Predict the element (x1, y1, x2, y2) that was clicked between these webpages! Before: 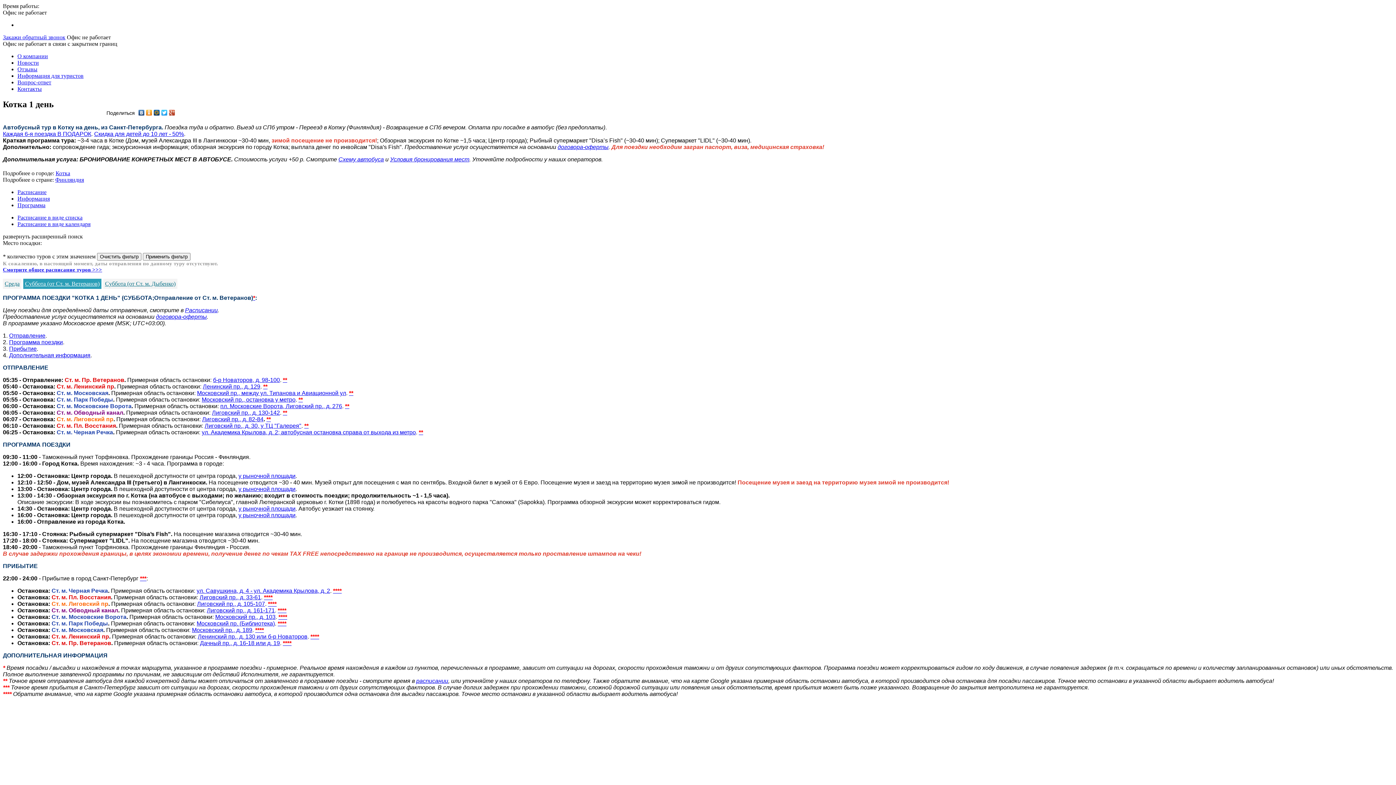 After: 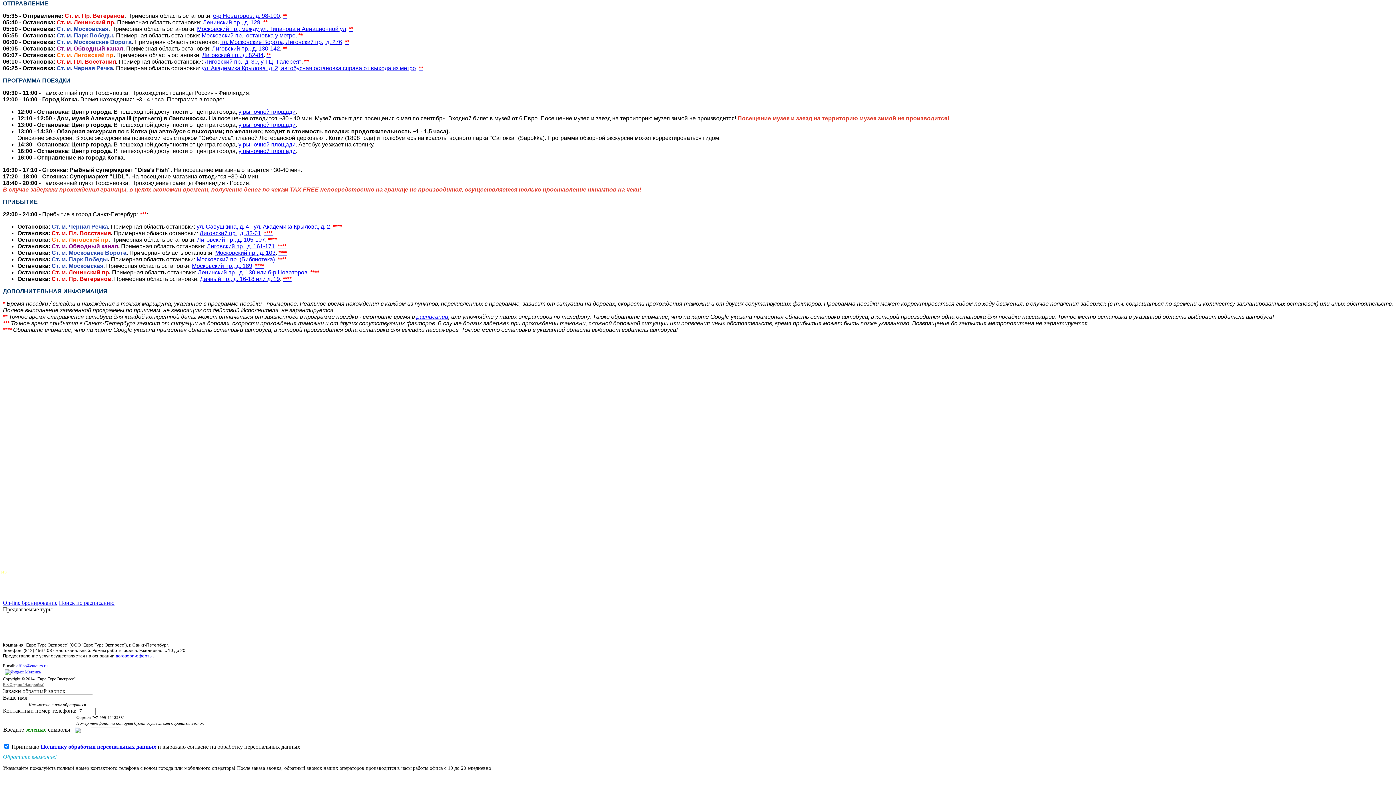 Action: label: Отправление bbox: (9, 332, 45, 338)